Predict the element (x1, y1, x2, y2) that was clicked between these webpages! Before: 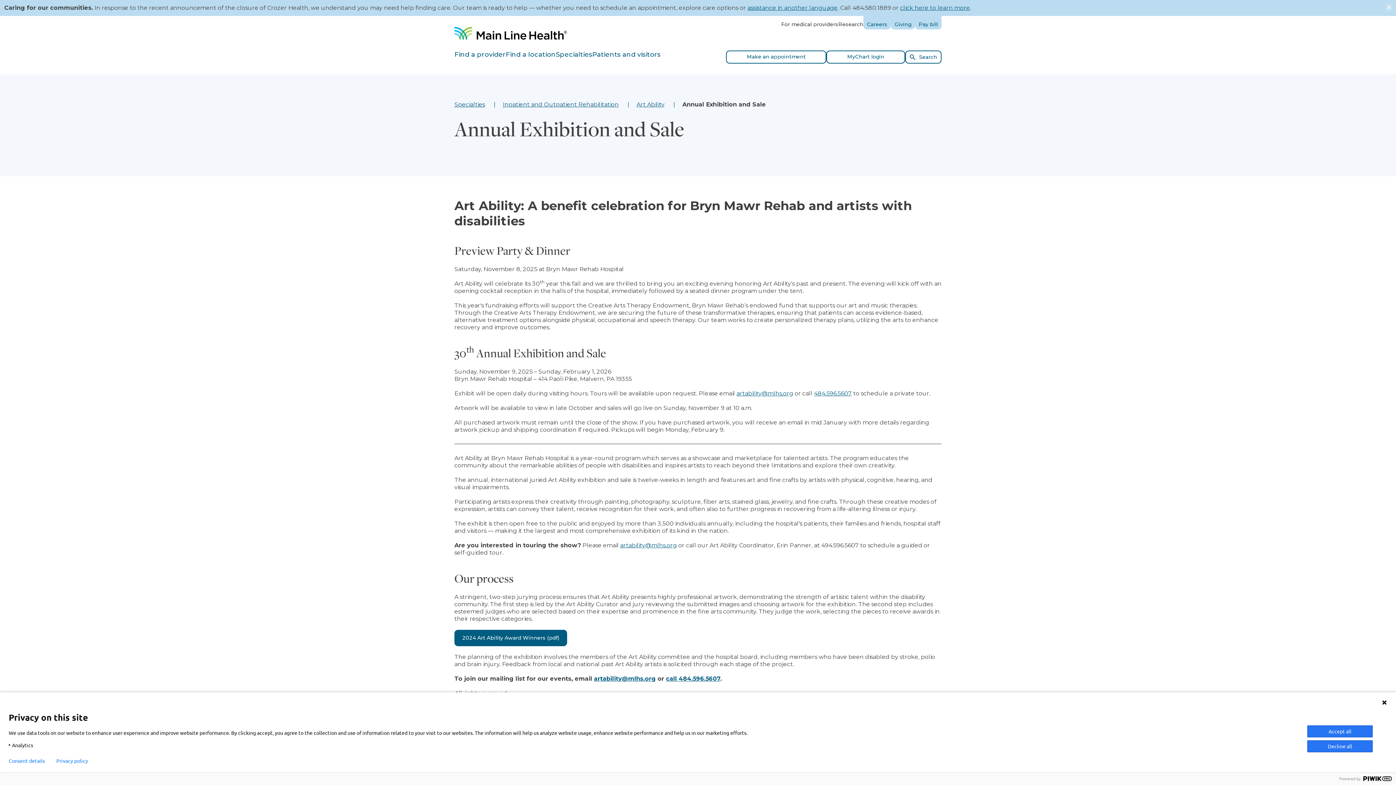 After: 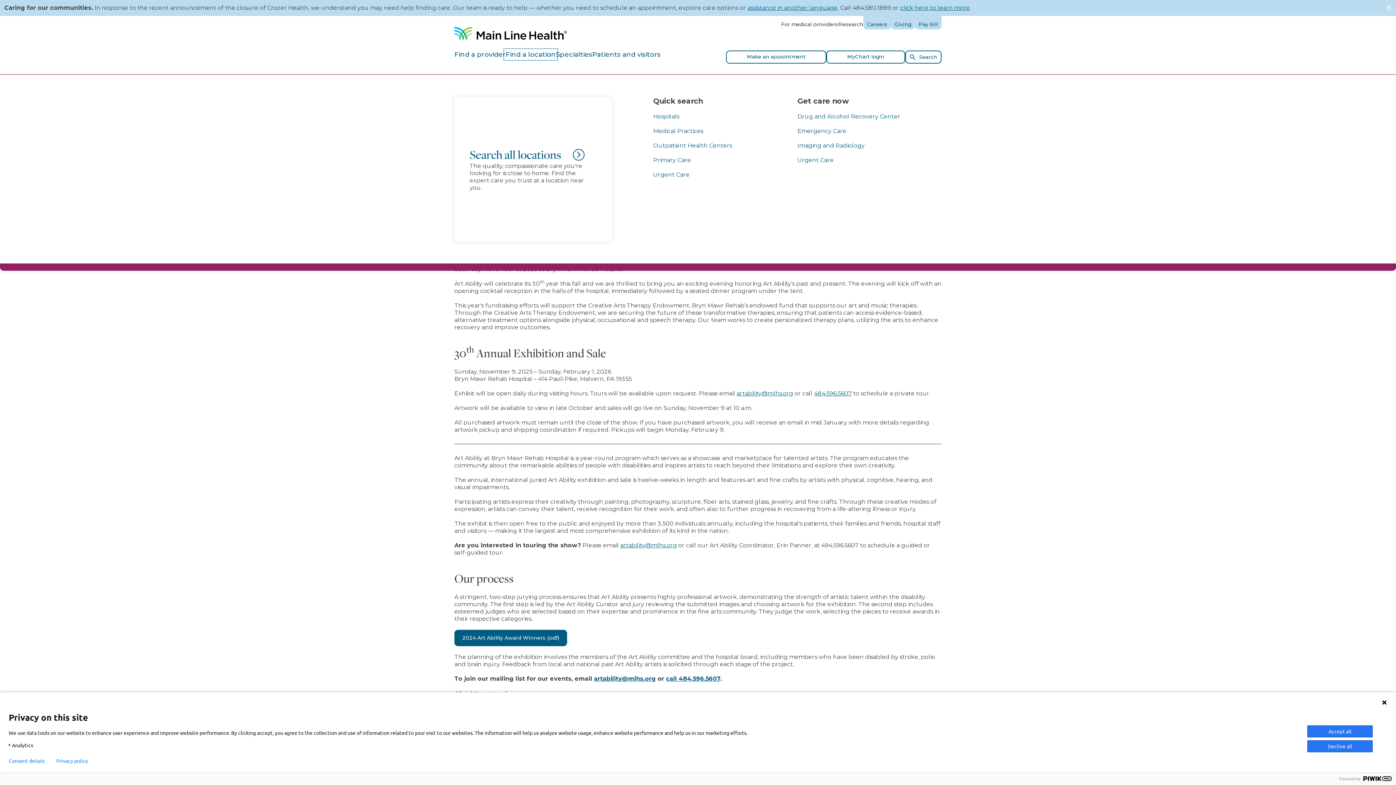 Action: label: Find a location bbox: (505, 50, 556, 58)